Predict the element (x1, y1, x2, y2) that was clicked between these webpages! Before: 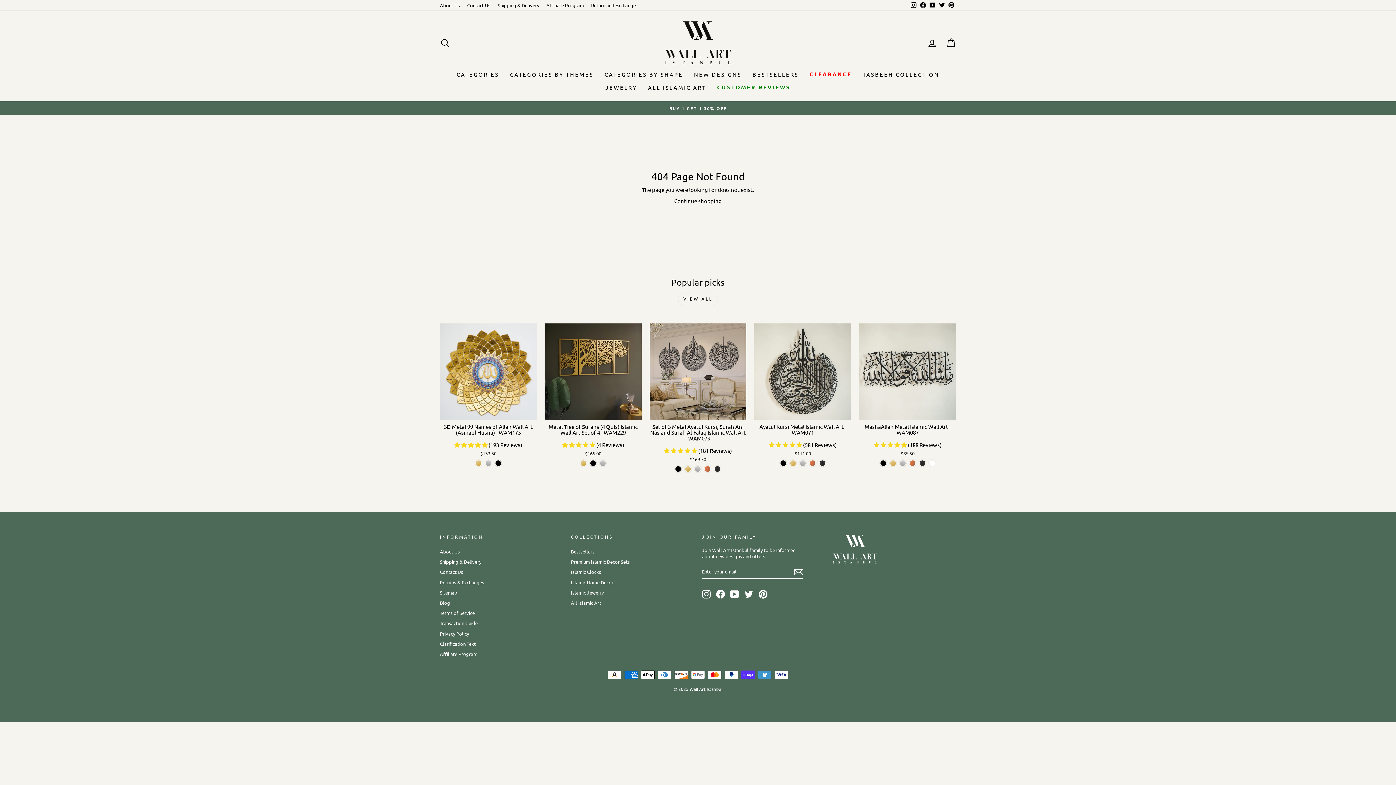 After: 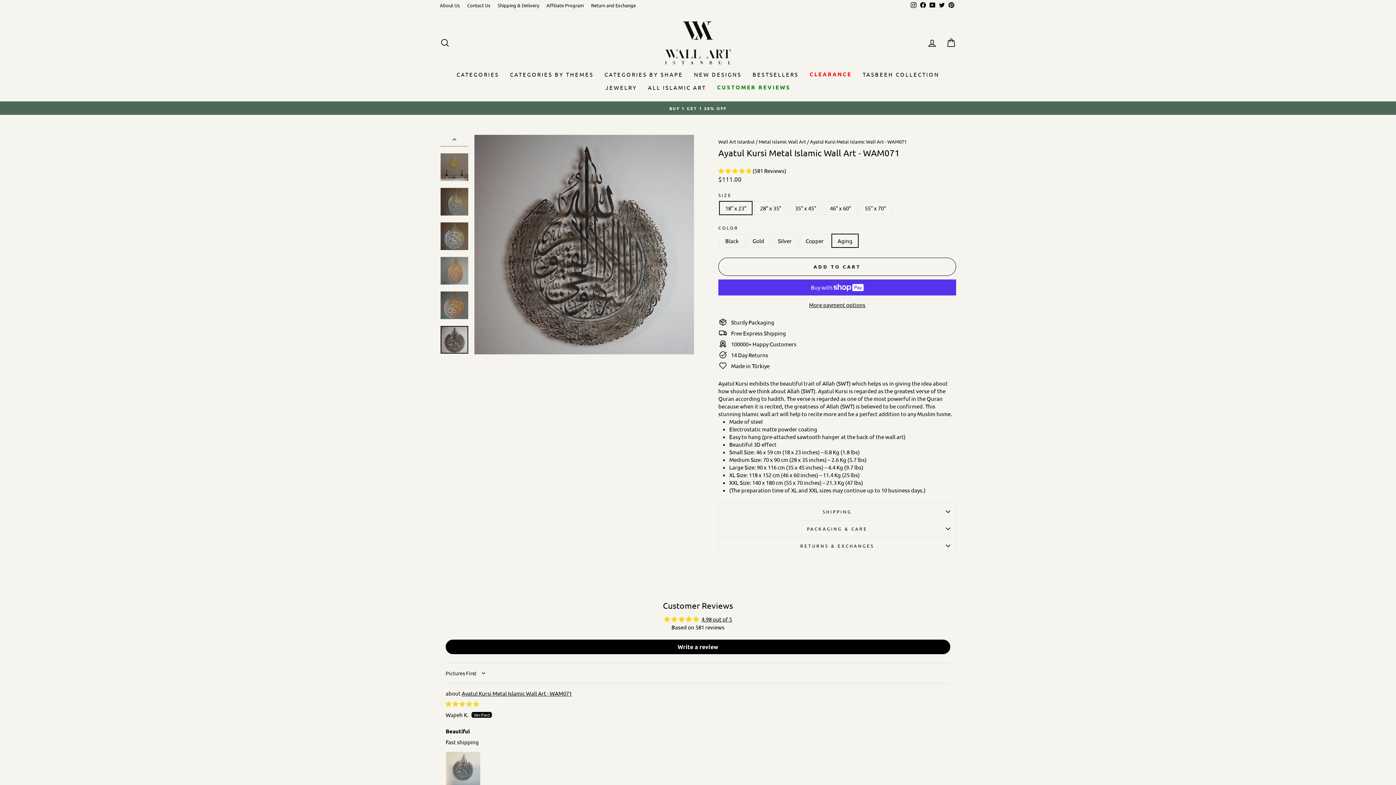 Action: label: Ayatul Kursi Metal Islamic Wall Art - WAM071 - Aging bbox: (819, 460, 826, 466)